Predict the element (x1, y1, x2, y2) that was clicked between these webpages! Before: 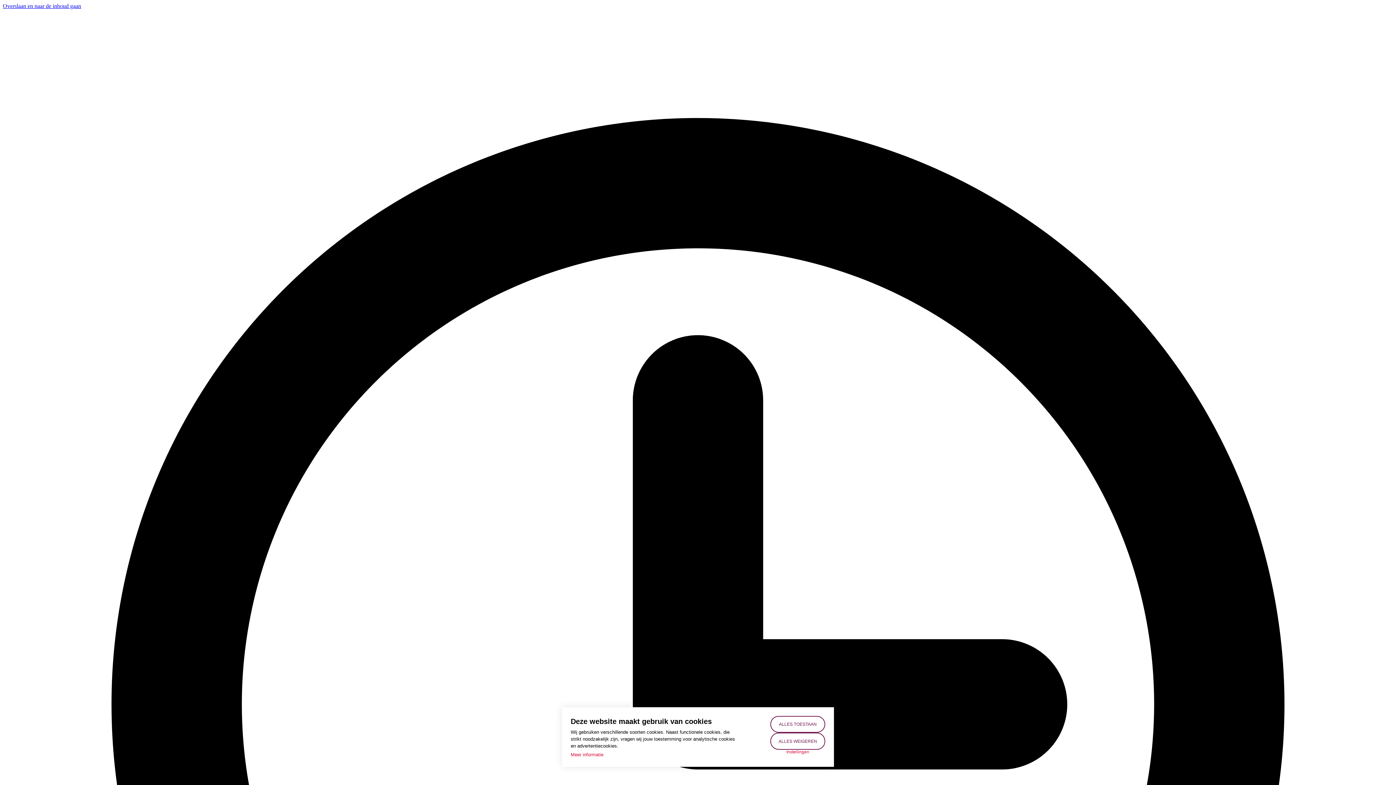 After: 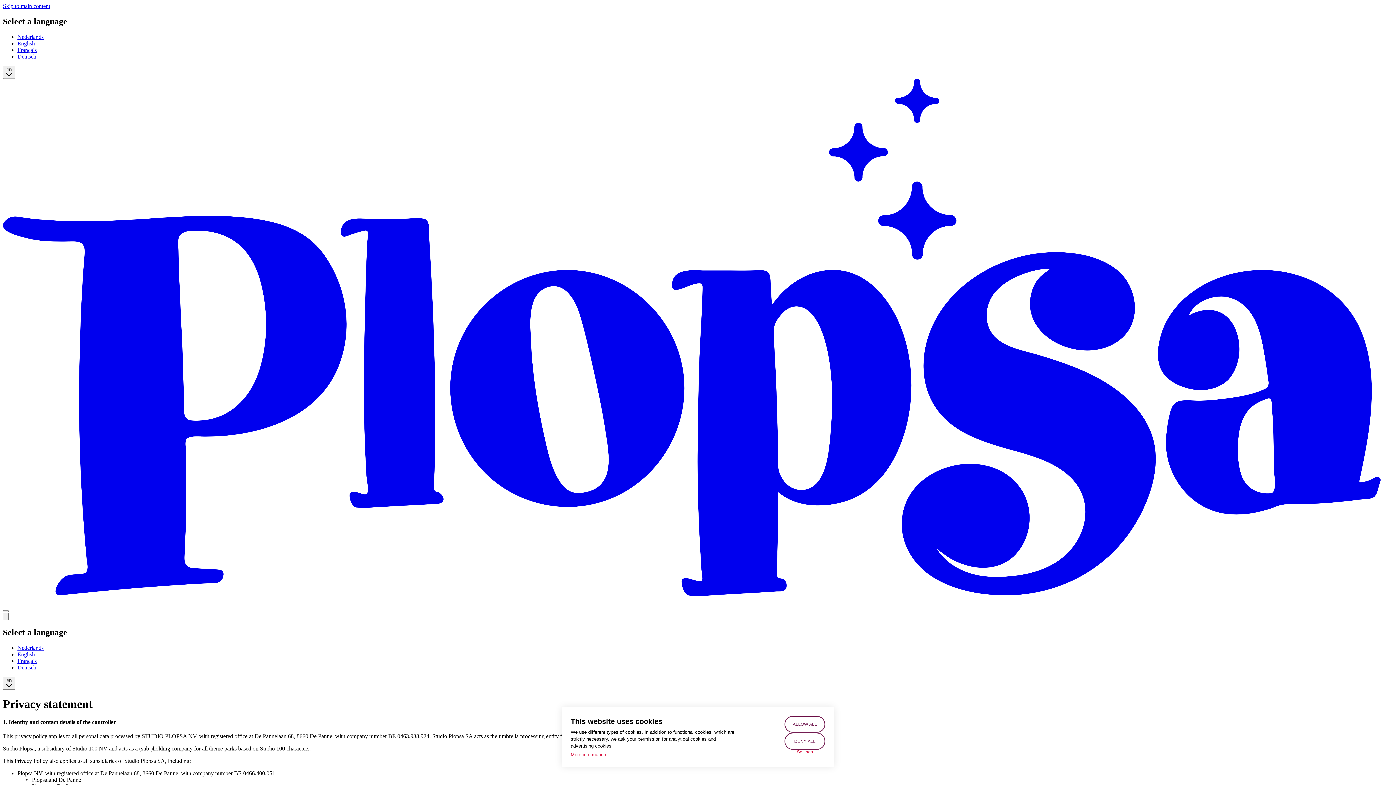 Action: bbox: (570, 751, 603, 758) label: Meer informatie